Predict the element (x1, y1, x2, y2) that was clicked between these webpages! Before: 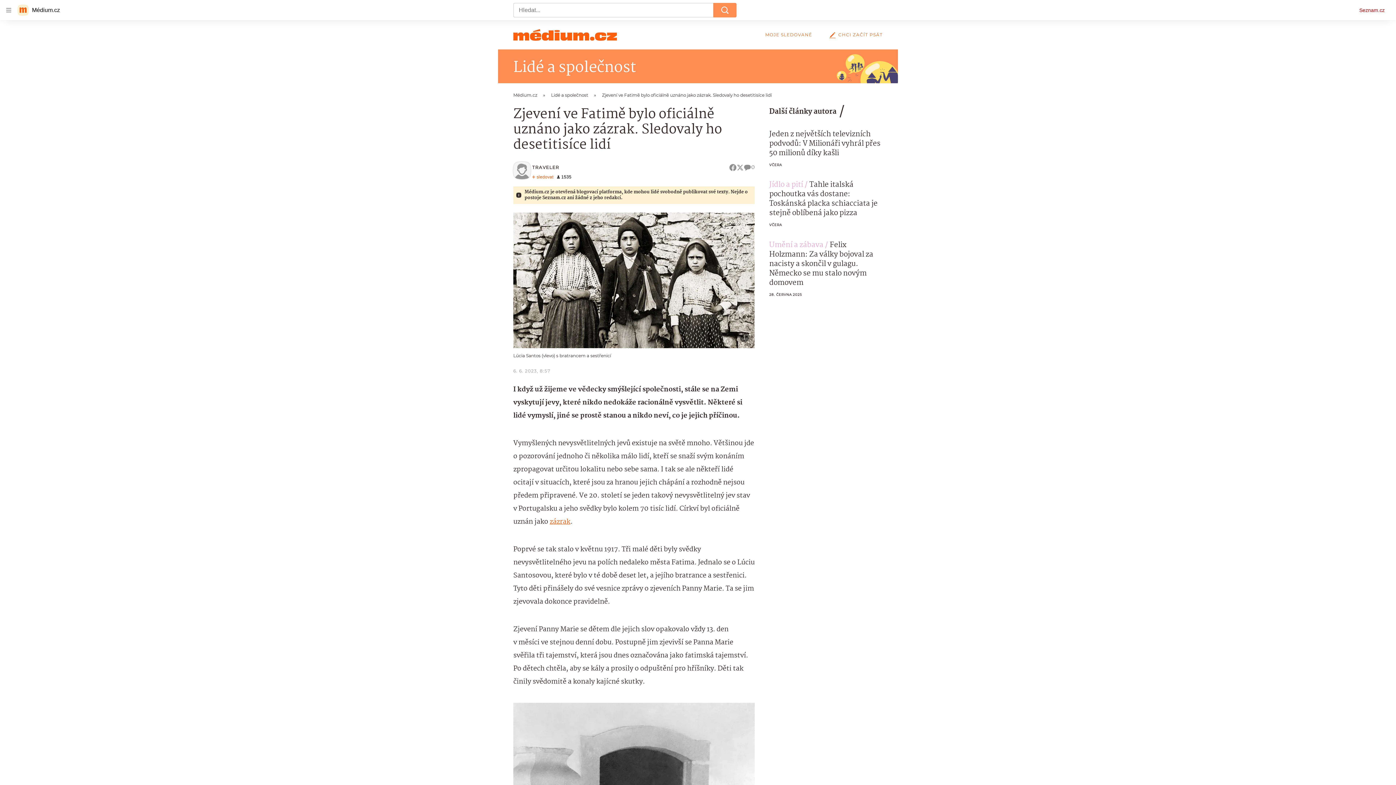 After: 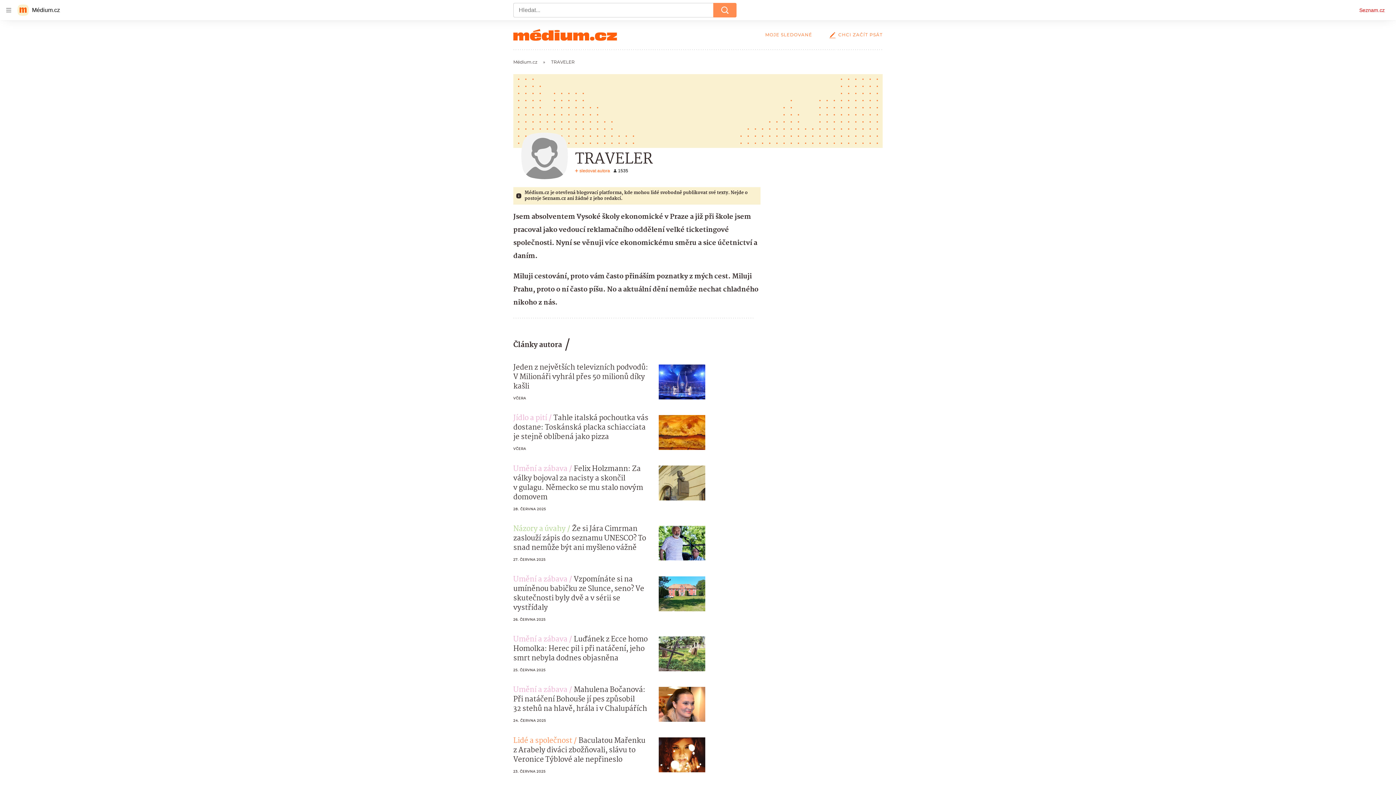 Action: bbox: (513, 174, 526, 181)